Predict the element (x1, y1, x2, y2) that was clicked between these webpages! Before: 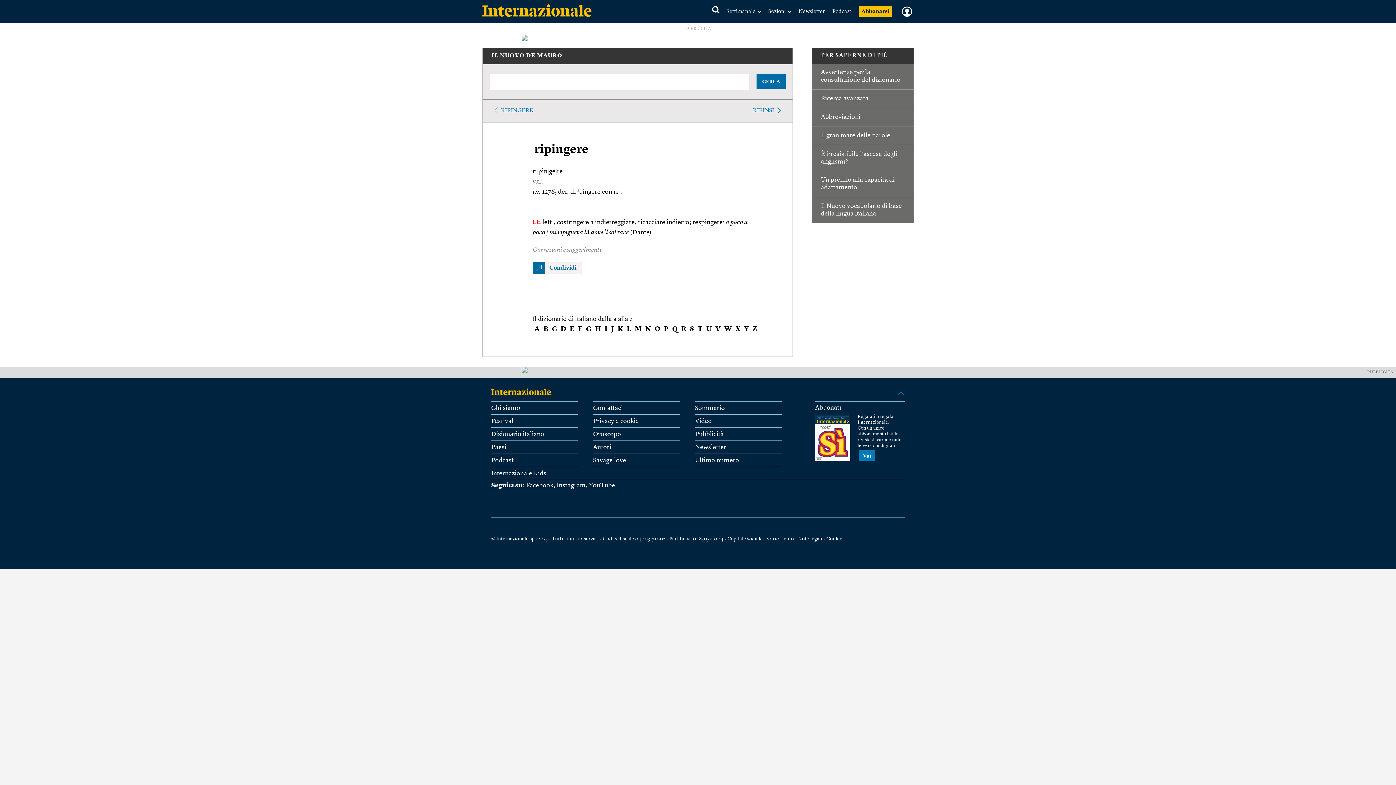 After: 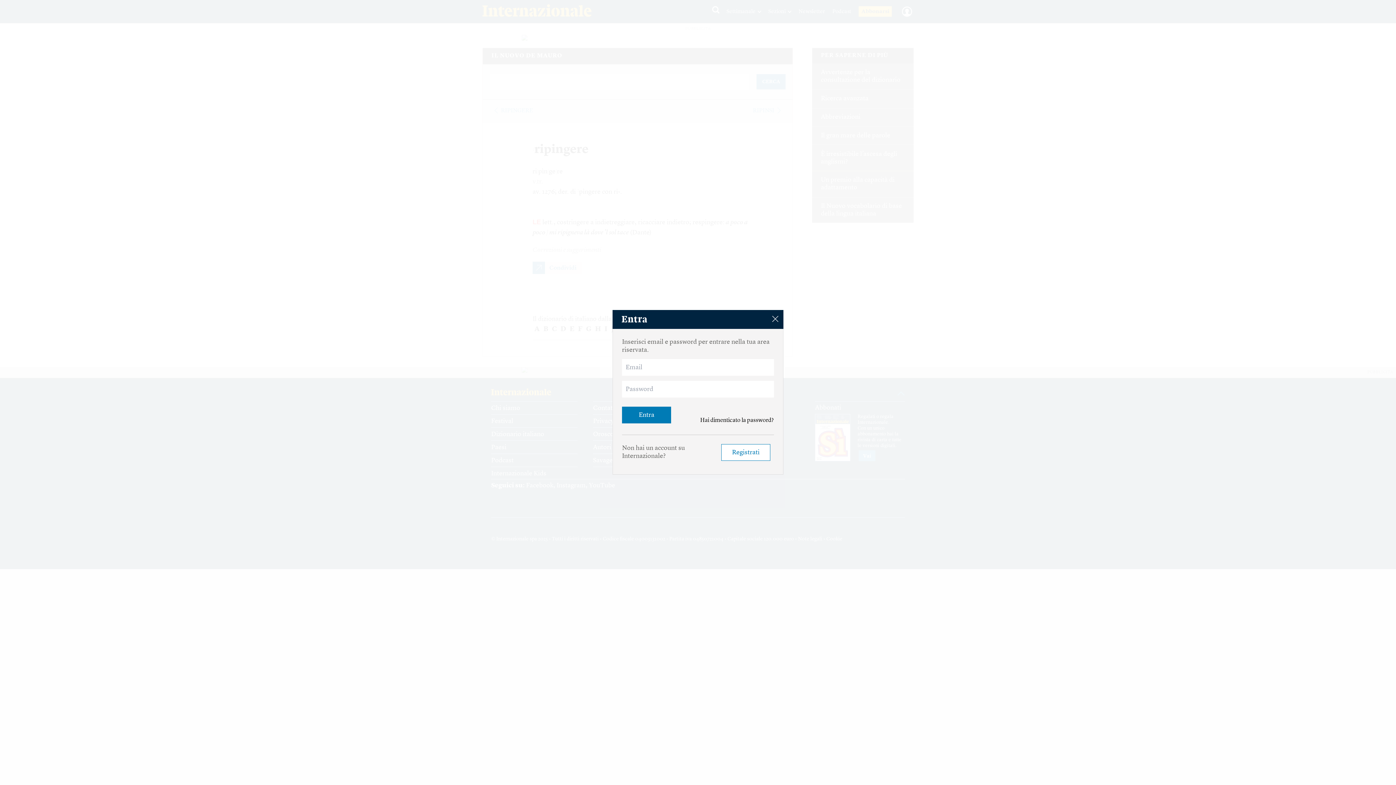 Action: bbox: (899, 6, 912, 17)